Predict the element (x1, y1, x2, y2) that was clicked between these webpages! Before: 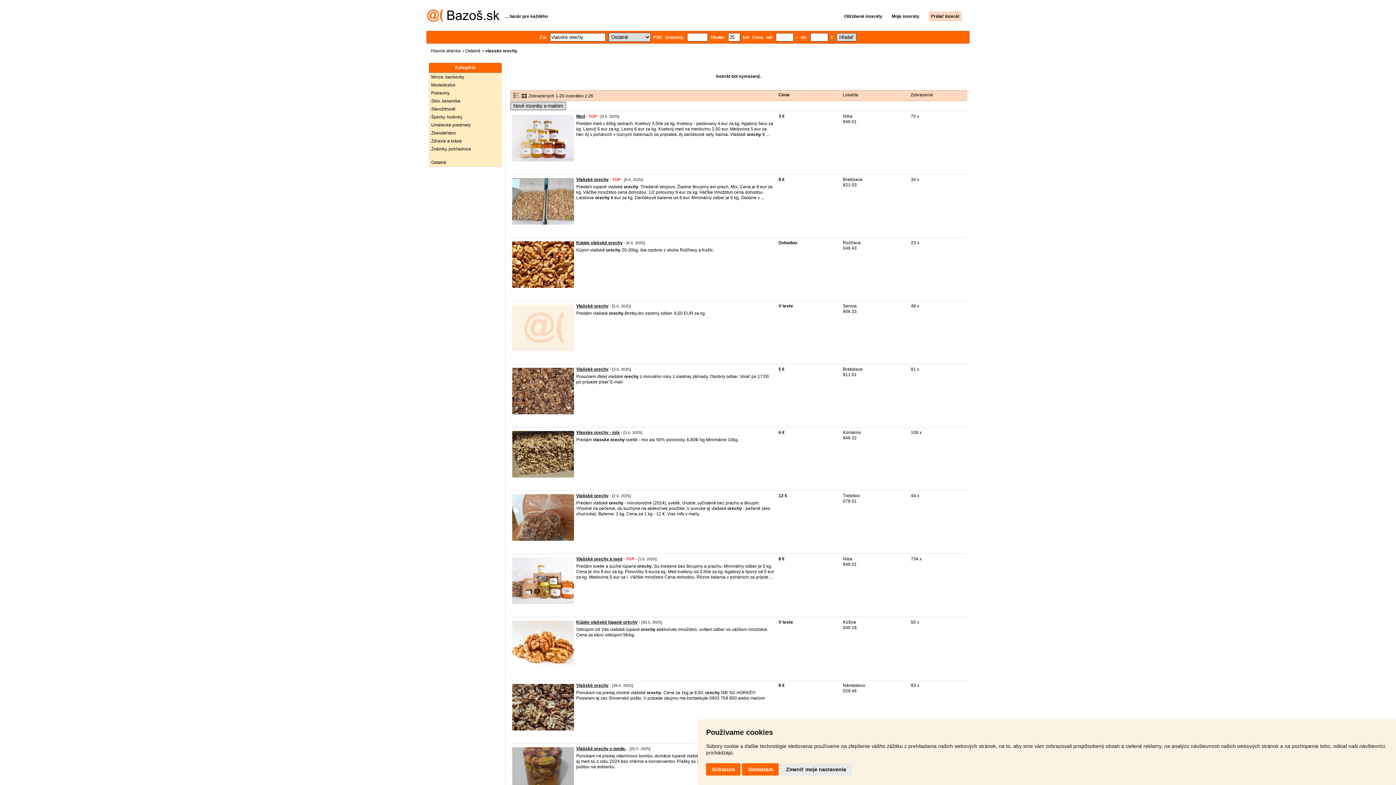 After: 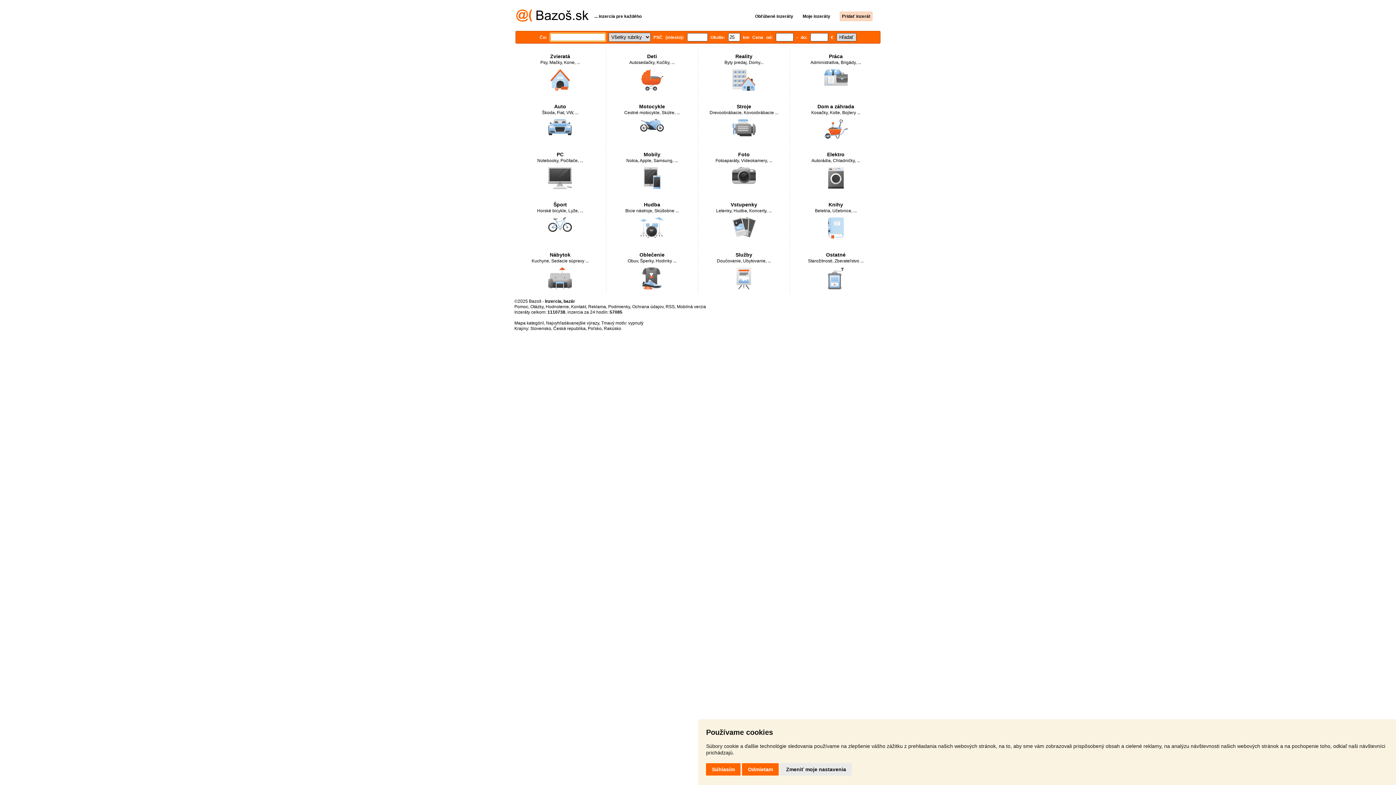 Action: bbox: (427, 17, 499, 22)